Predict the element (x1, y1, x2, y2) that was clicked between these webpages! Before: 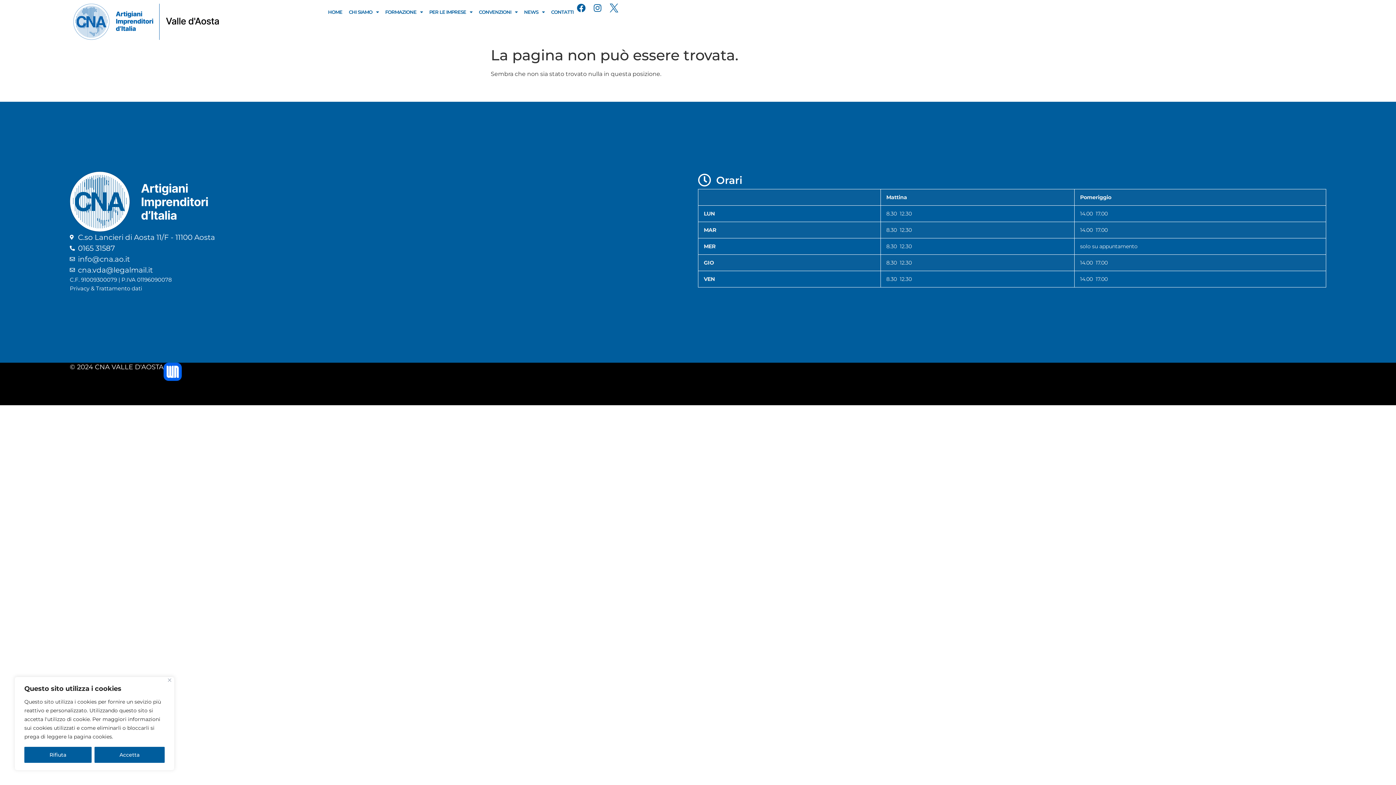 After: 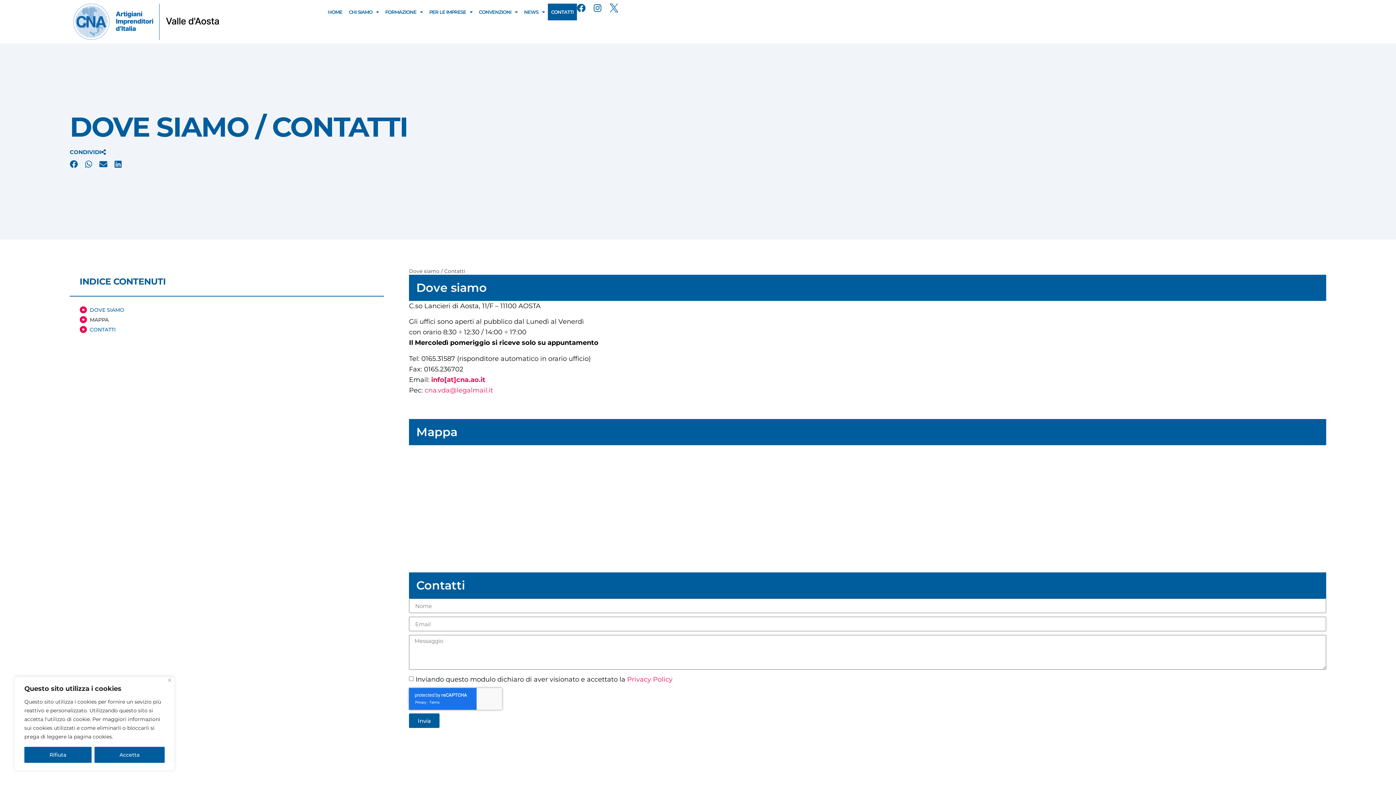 Action: bbox: (547, 3, 577, 20) label: CONTATTI